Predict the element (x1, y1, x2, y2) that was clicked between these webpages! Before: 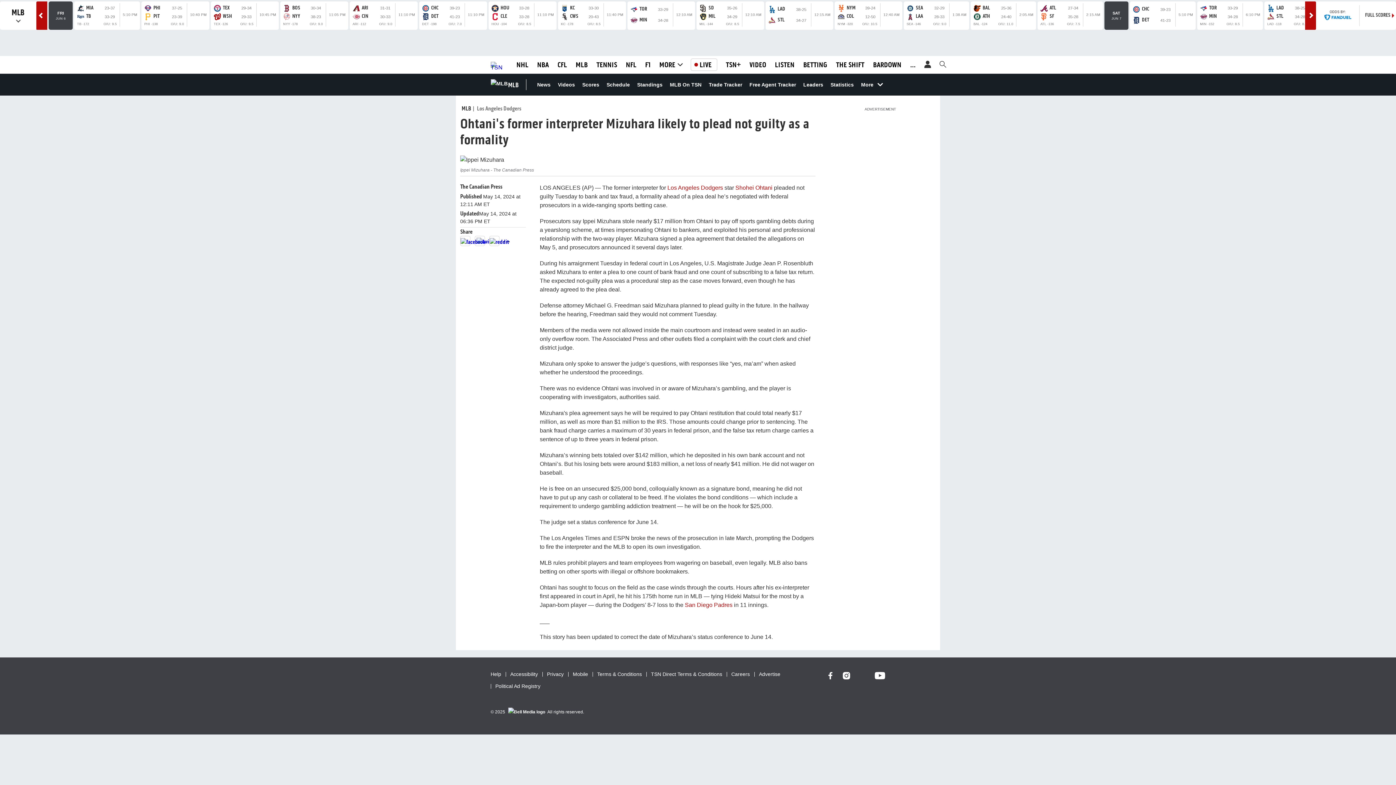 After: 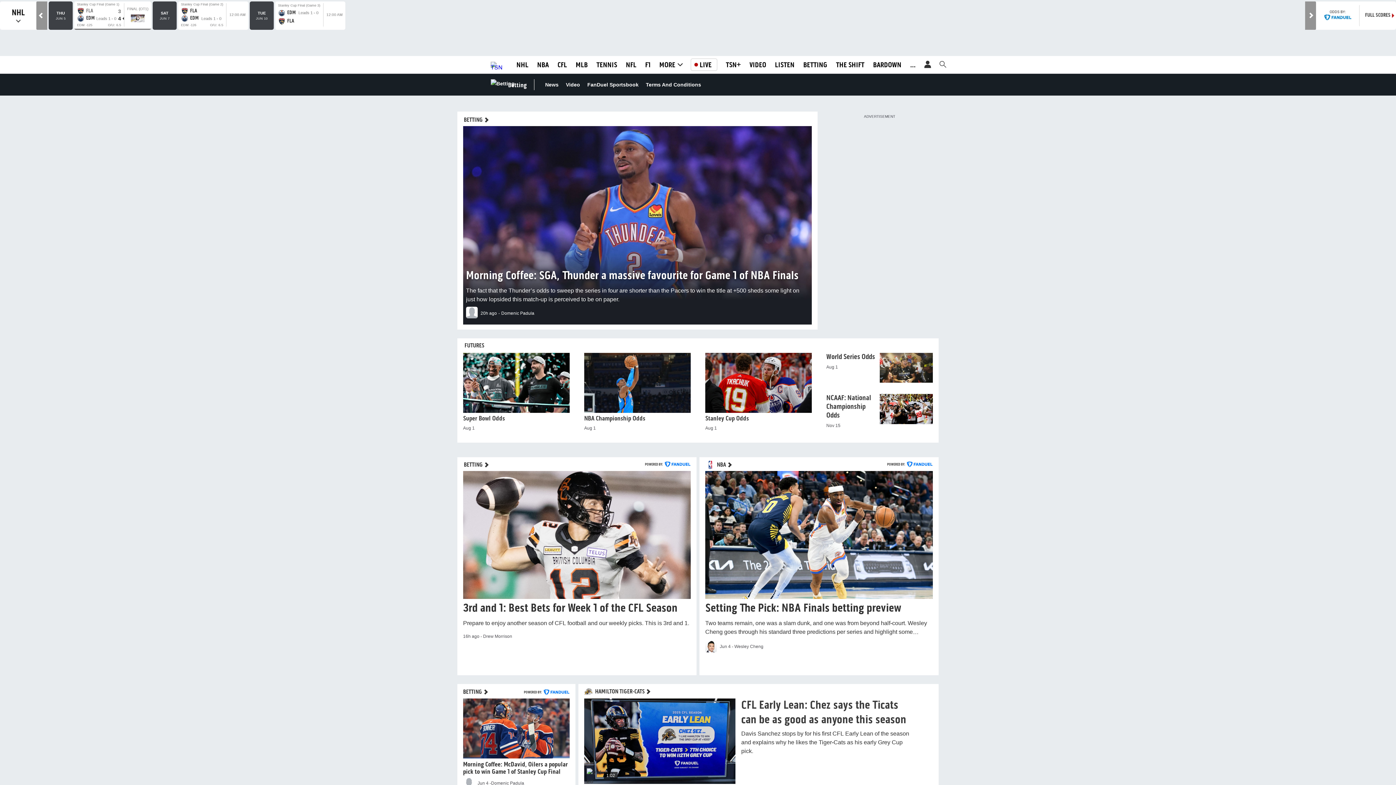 Action: label: BETTING bbox: (803, 88, 827, 98)